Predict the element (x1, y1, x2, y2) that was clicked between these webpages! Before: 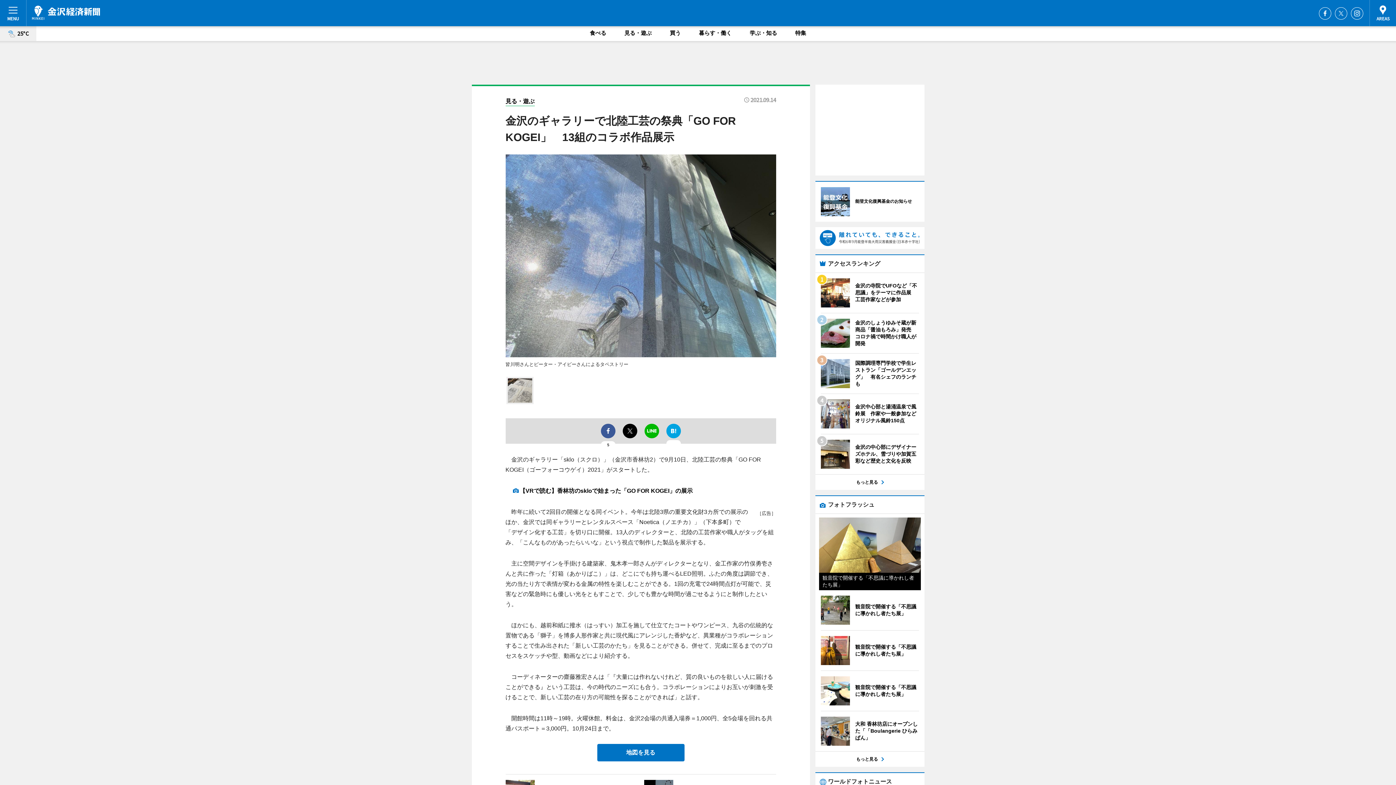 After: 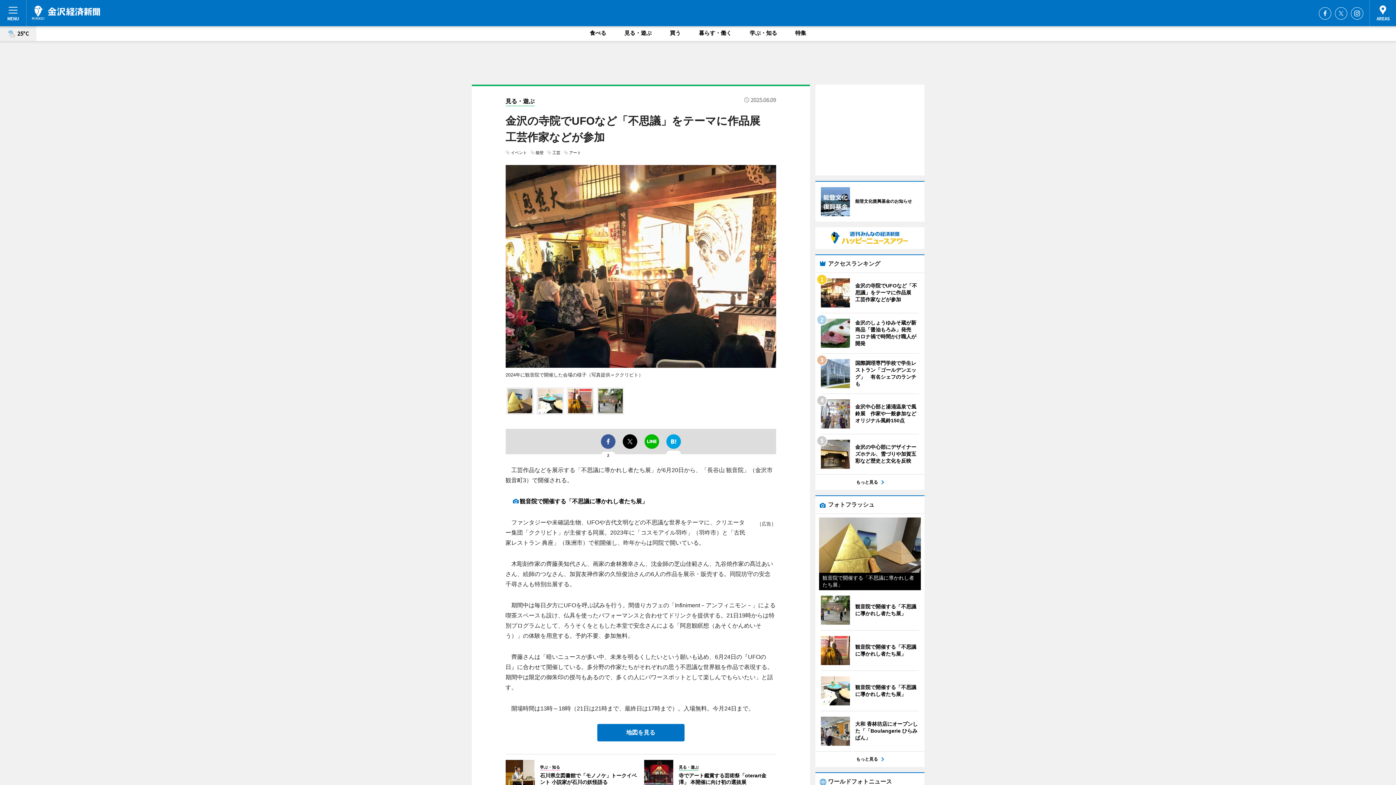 Action: bbox: (820, 278, 919, 307) label: 	
金沢の寺院でUFOなど「不思議」をテーマに作品展　工芸作家などが参加